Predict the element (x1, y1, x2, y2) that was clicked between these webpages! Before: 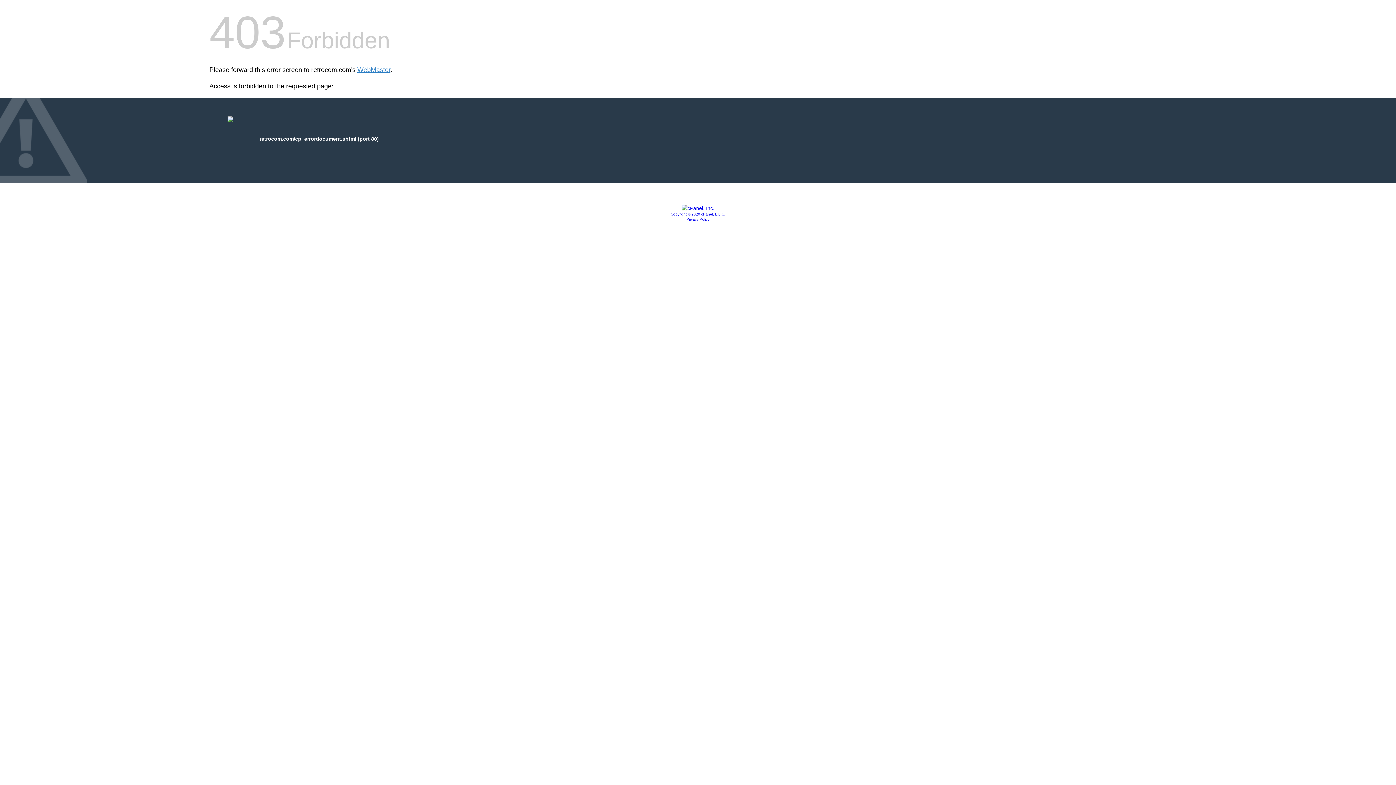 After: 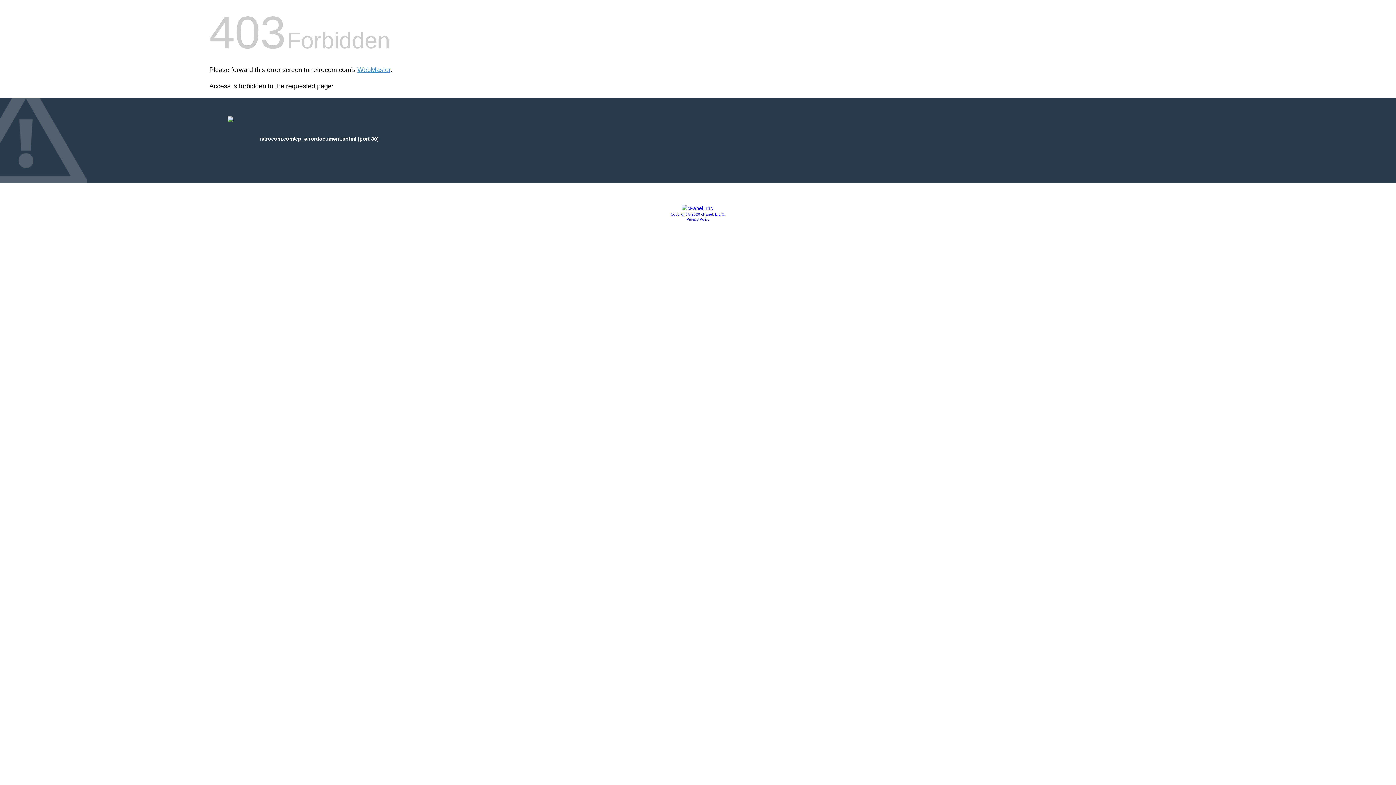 Action: label: Privacy Policy bbox: (686, 217, 709, 221)